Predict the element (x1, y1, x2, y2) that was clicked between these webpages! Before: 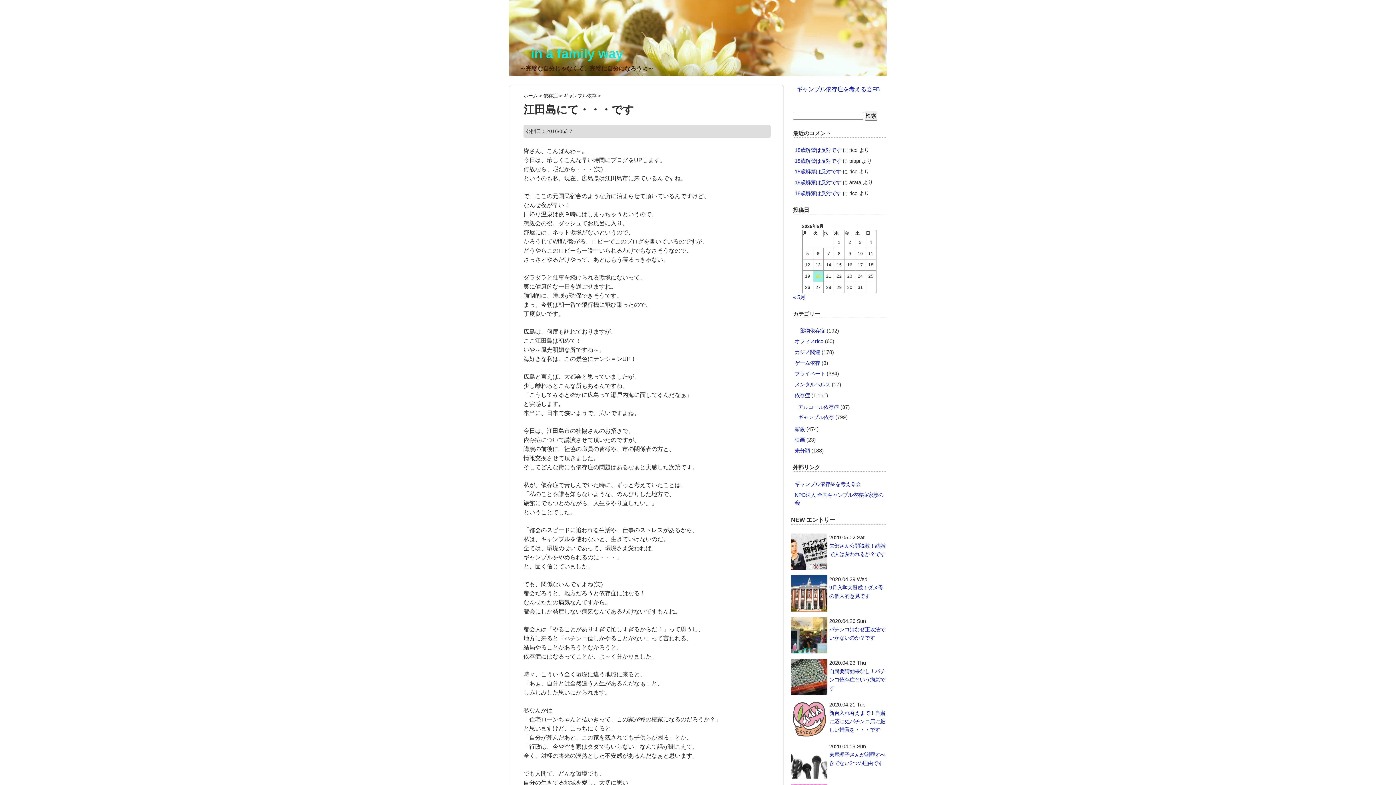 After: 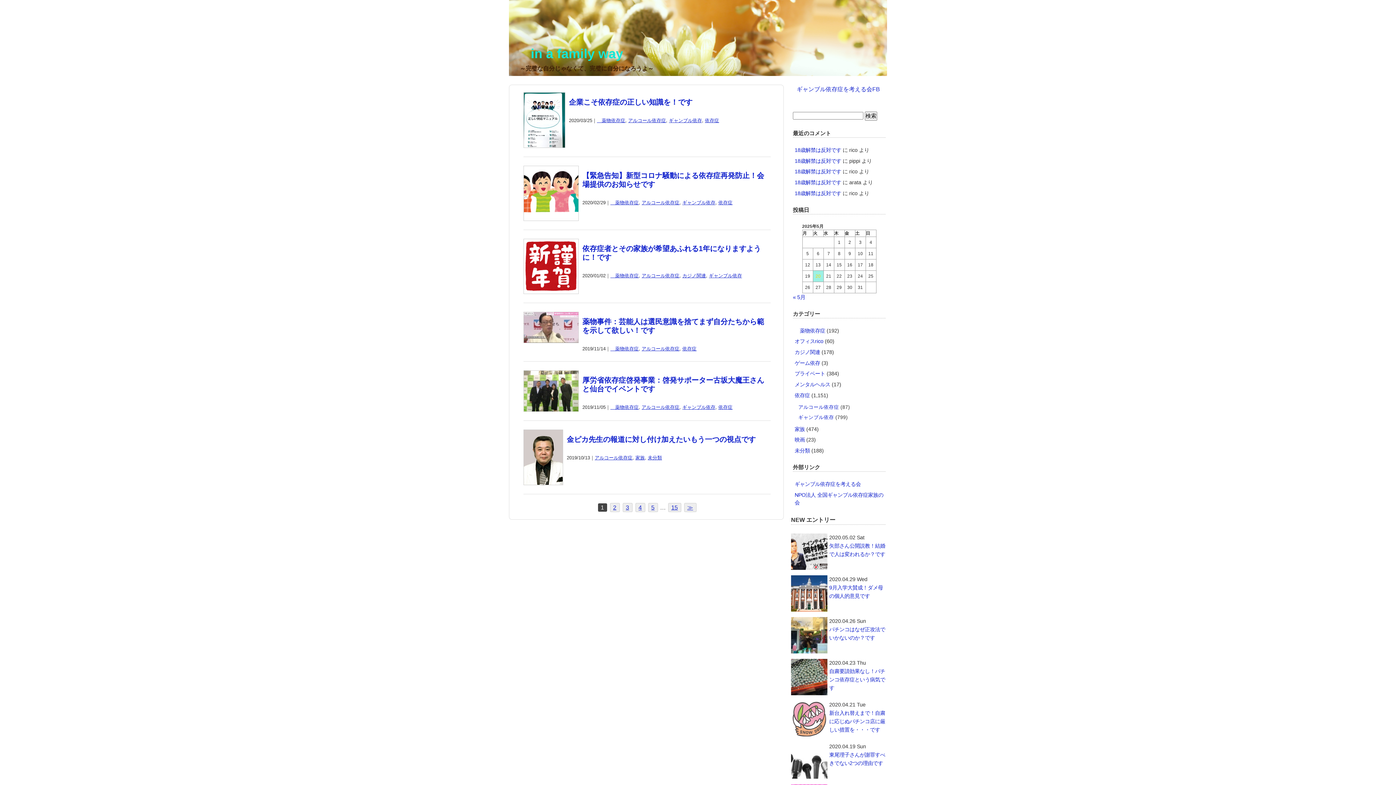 Action: label: アルコール依存症 bbox: (798, 404, 839, 410)